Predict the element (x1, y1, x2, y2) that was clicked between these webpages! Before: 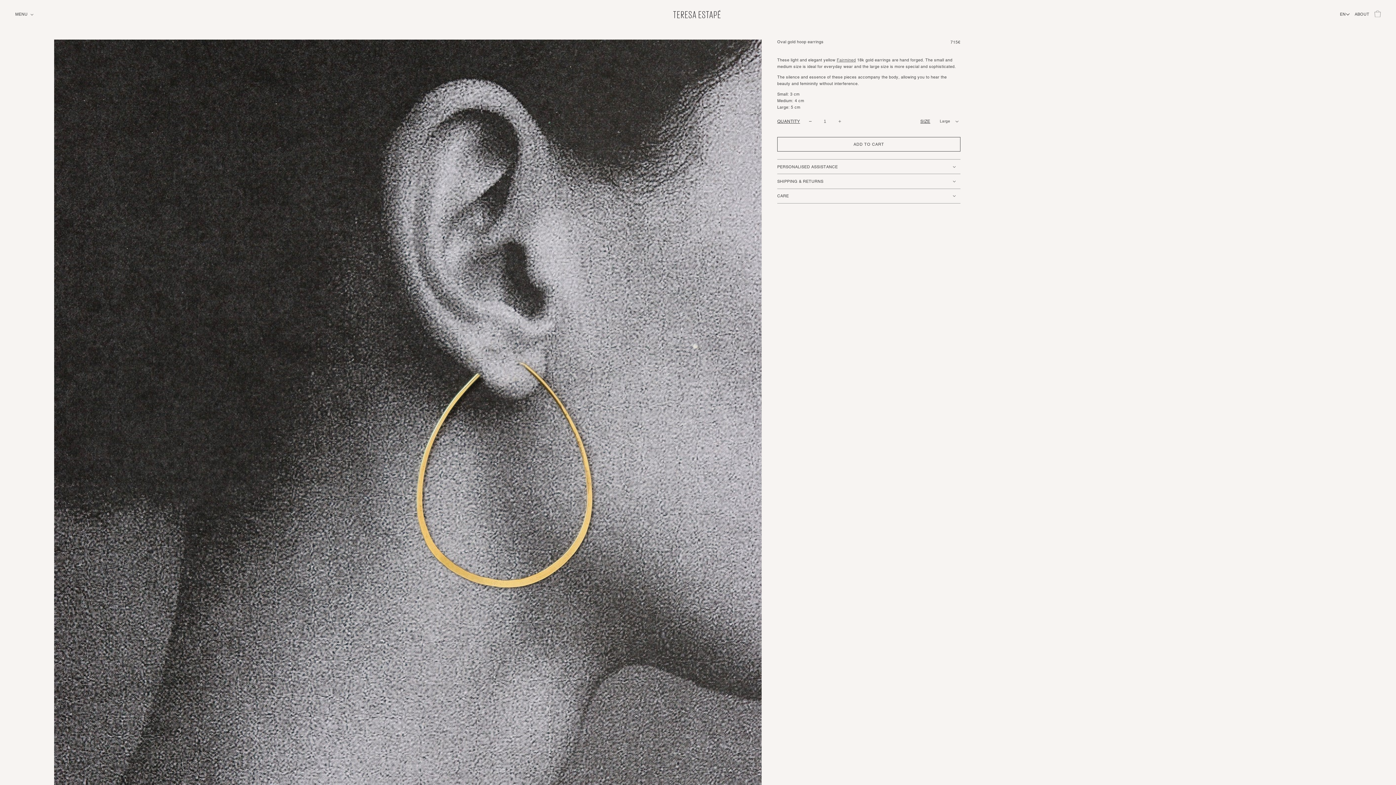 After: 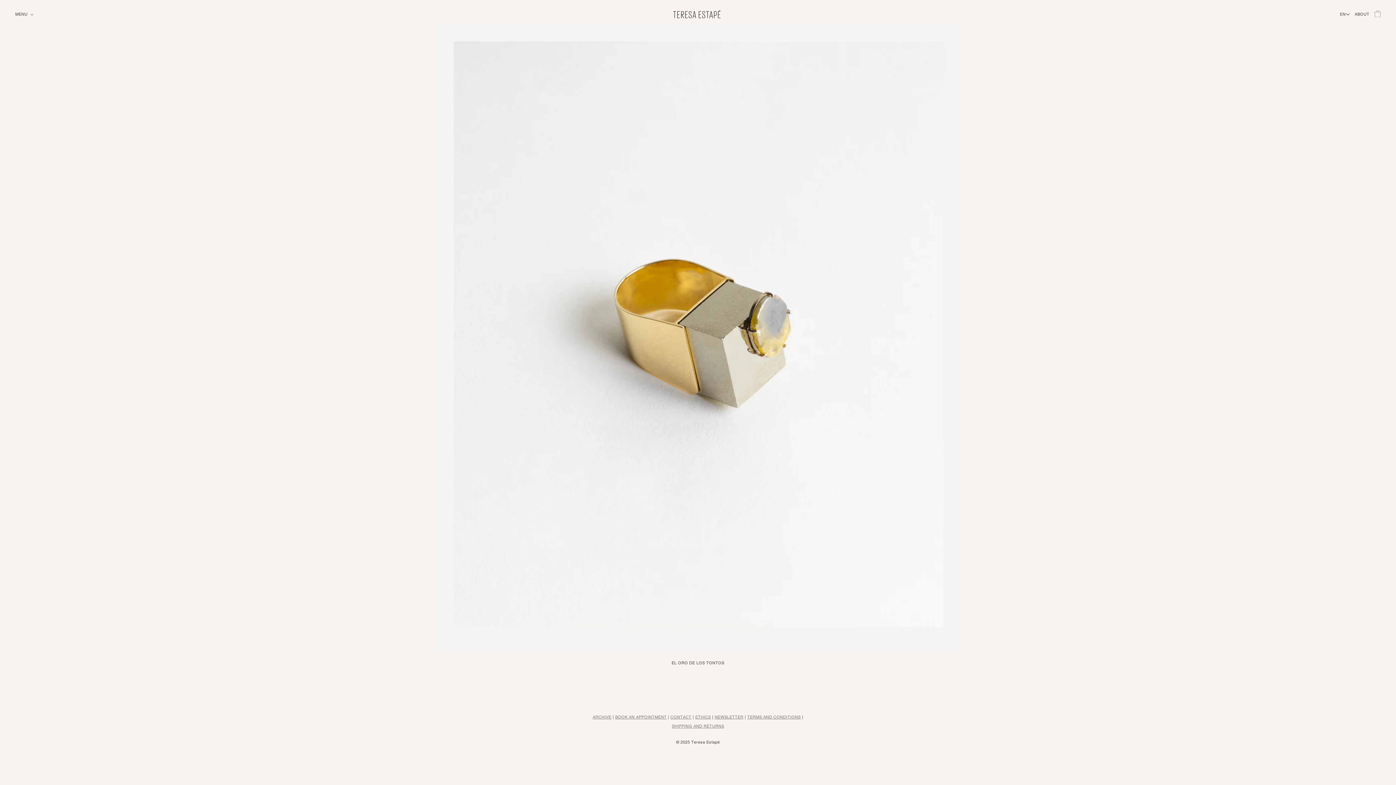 Action: bbox: (671, 8, 722, 20)